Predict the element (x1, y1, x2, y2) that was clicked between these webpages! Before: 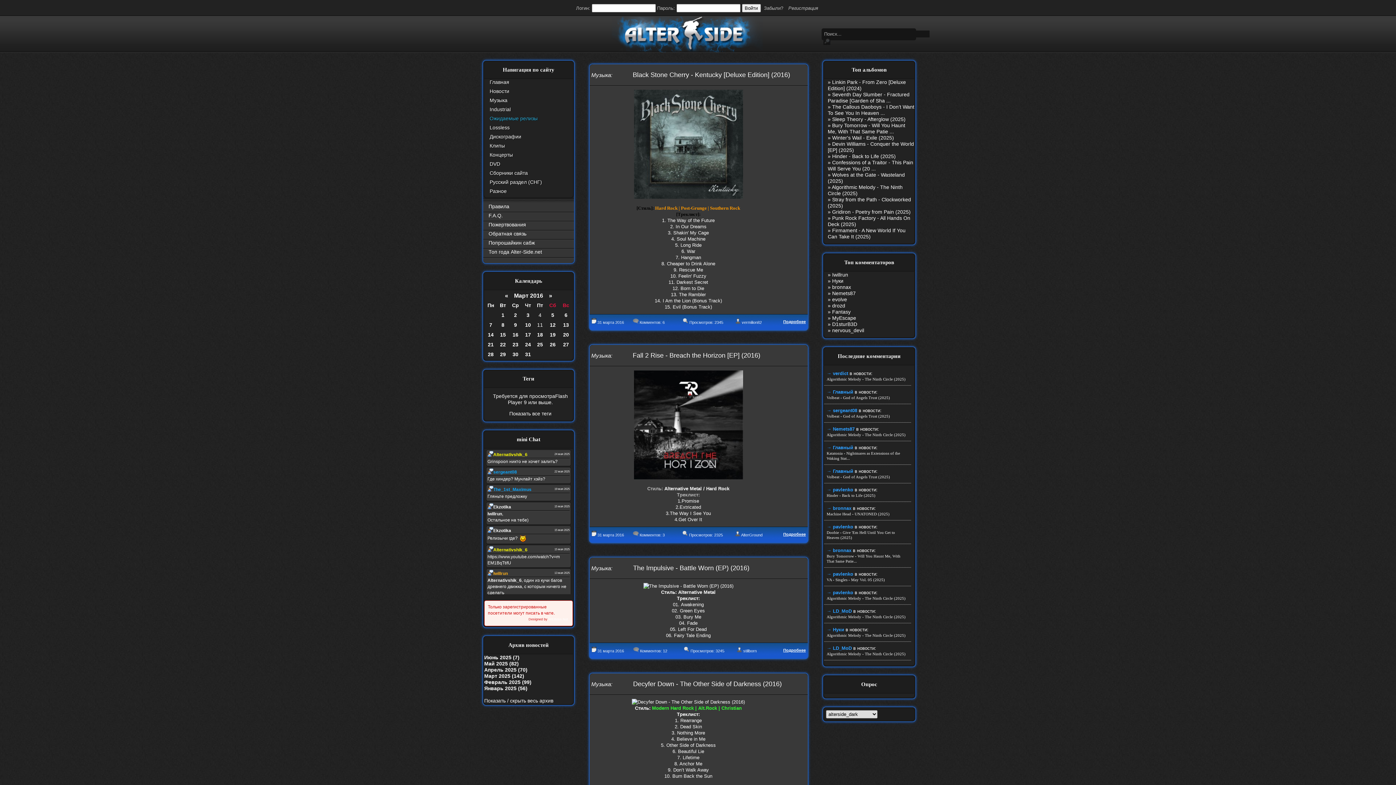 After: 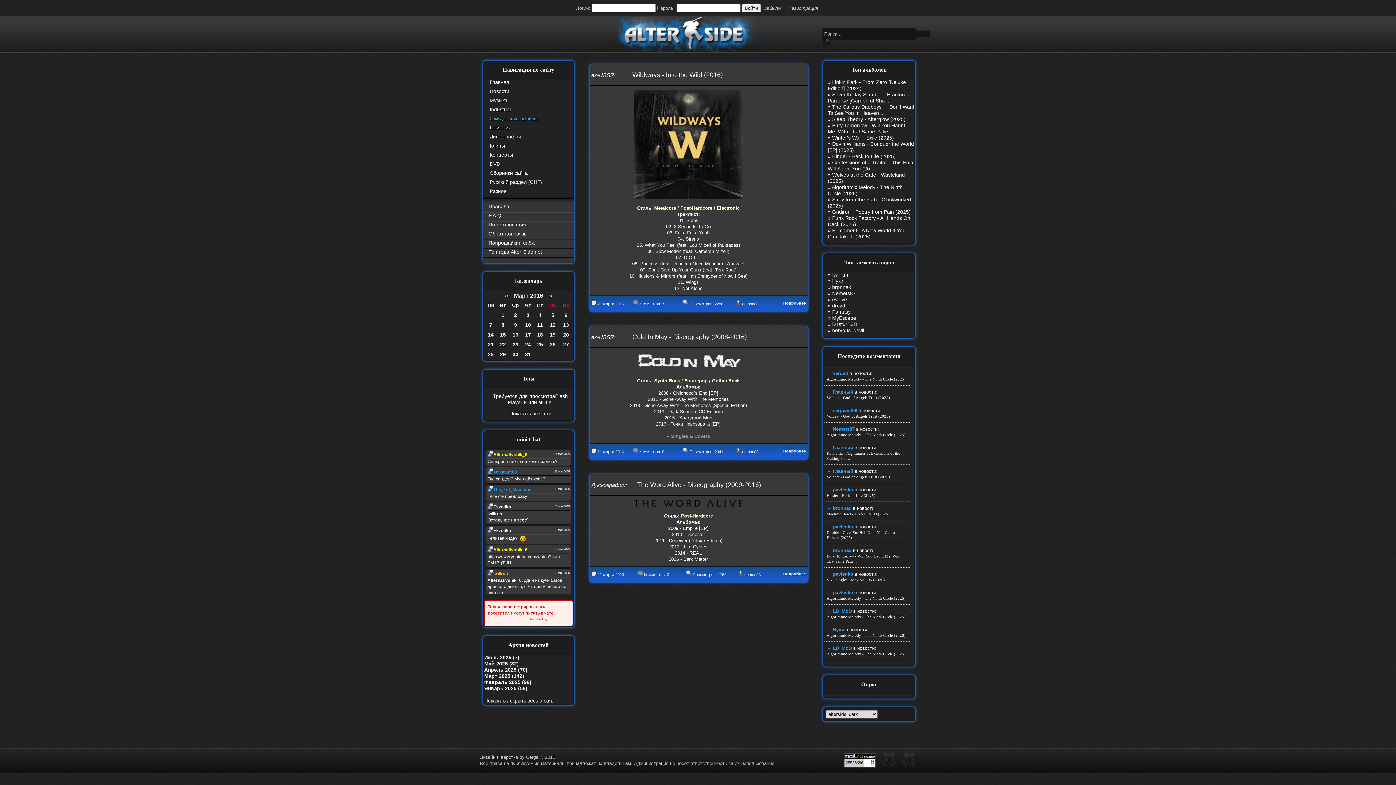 Action: label: 21 bbox: (488, 341, 493, 347)